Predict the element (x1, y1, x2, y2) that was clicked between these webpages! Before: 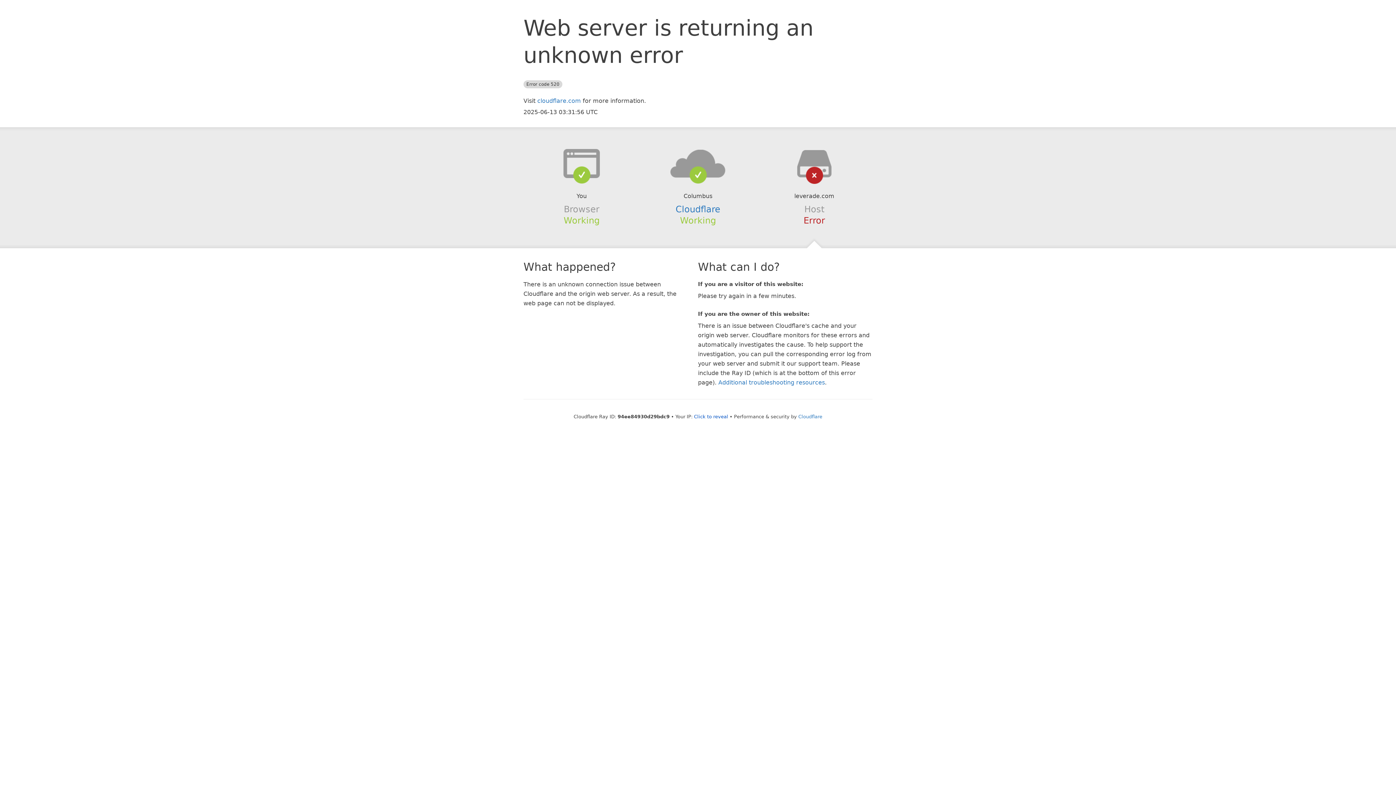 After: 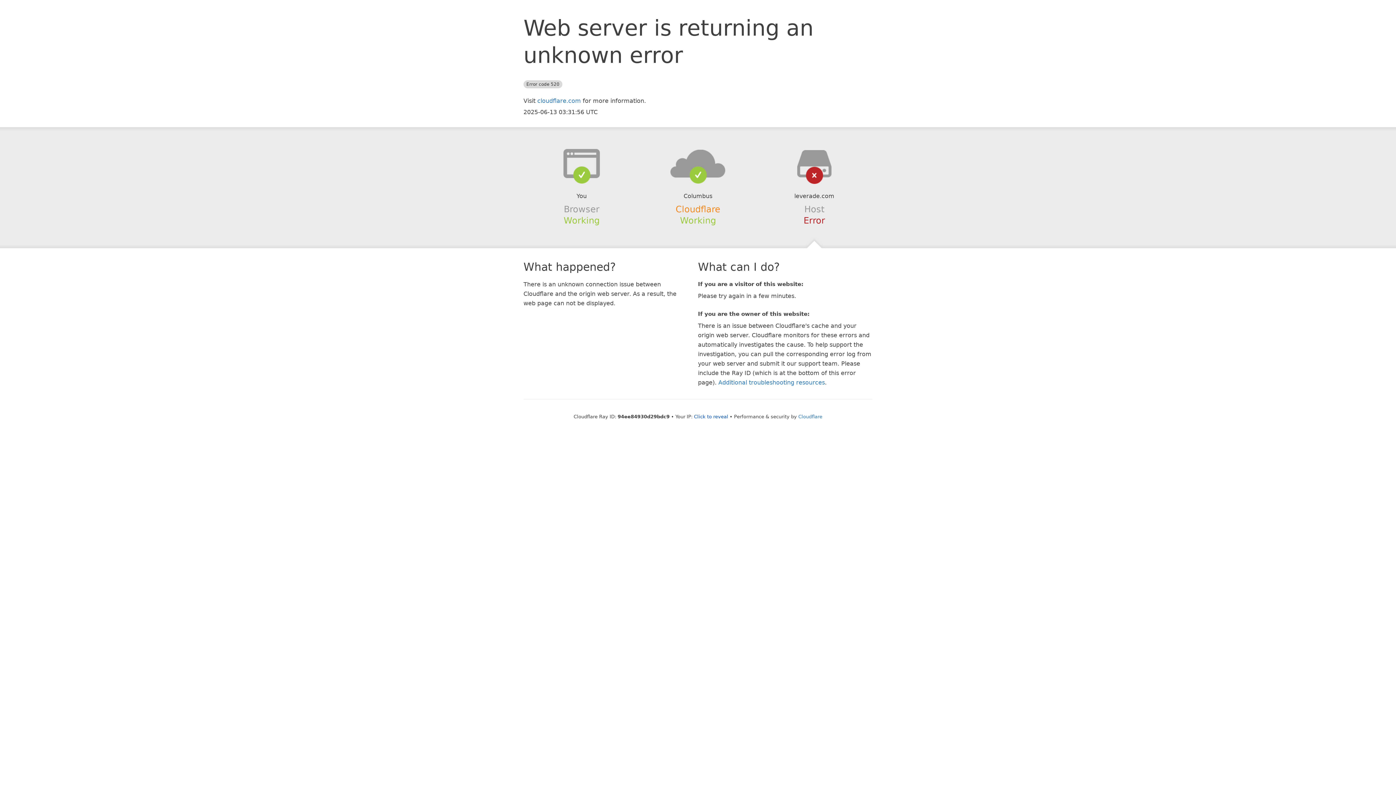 Action: bbox: (675, 204, 720, 214) label: Cloudflare